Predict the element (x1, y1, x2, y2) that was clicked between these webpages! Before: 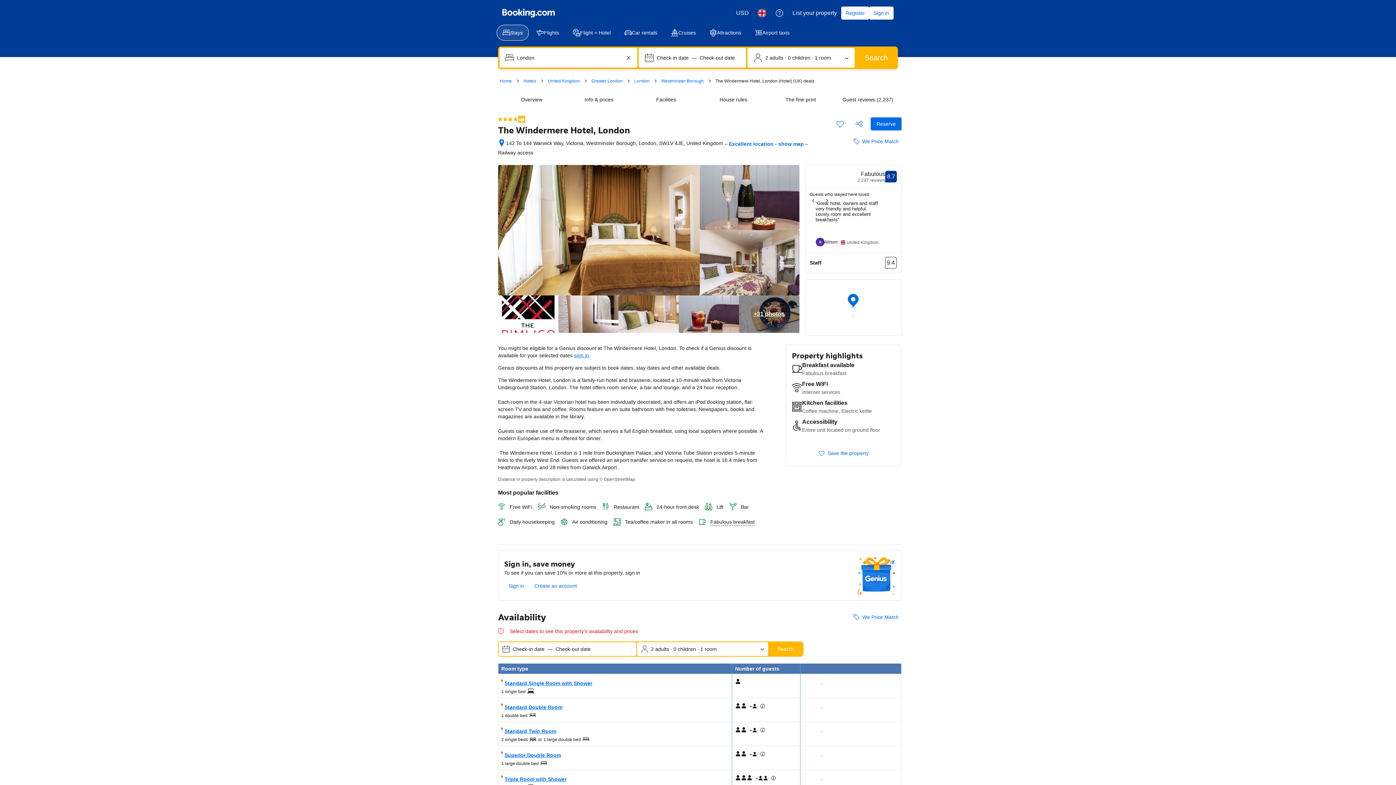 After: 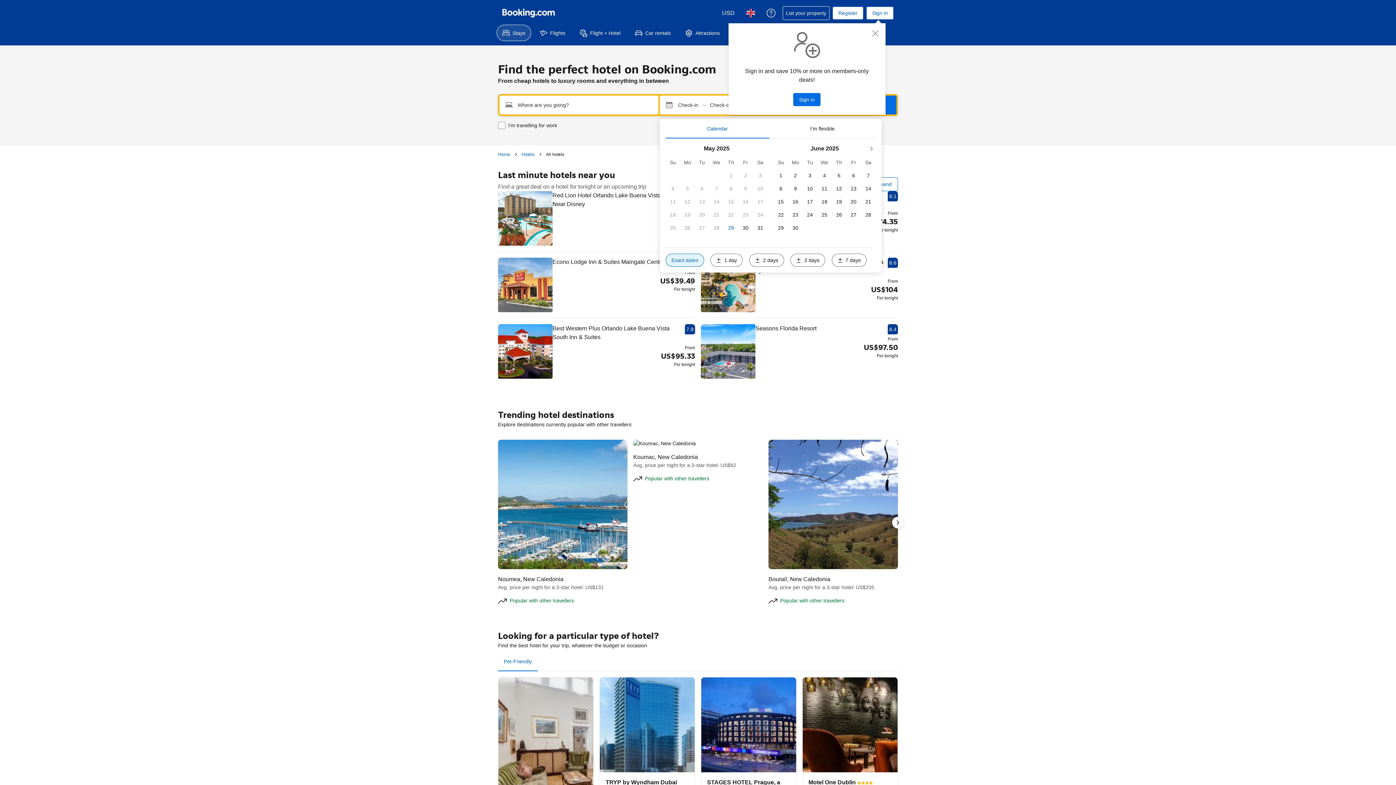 Action: bbox: (523, 77, 536, 84) label: Hotels